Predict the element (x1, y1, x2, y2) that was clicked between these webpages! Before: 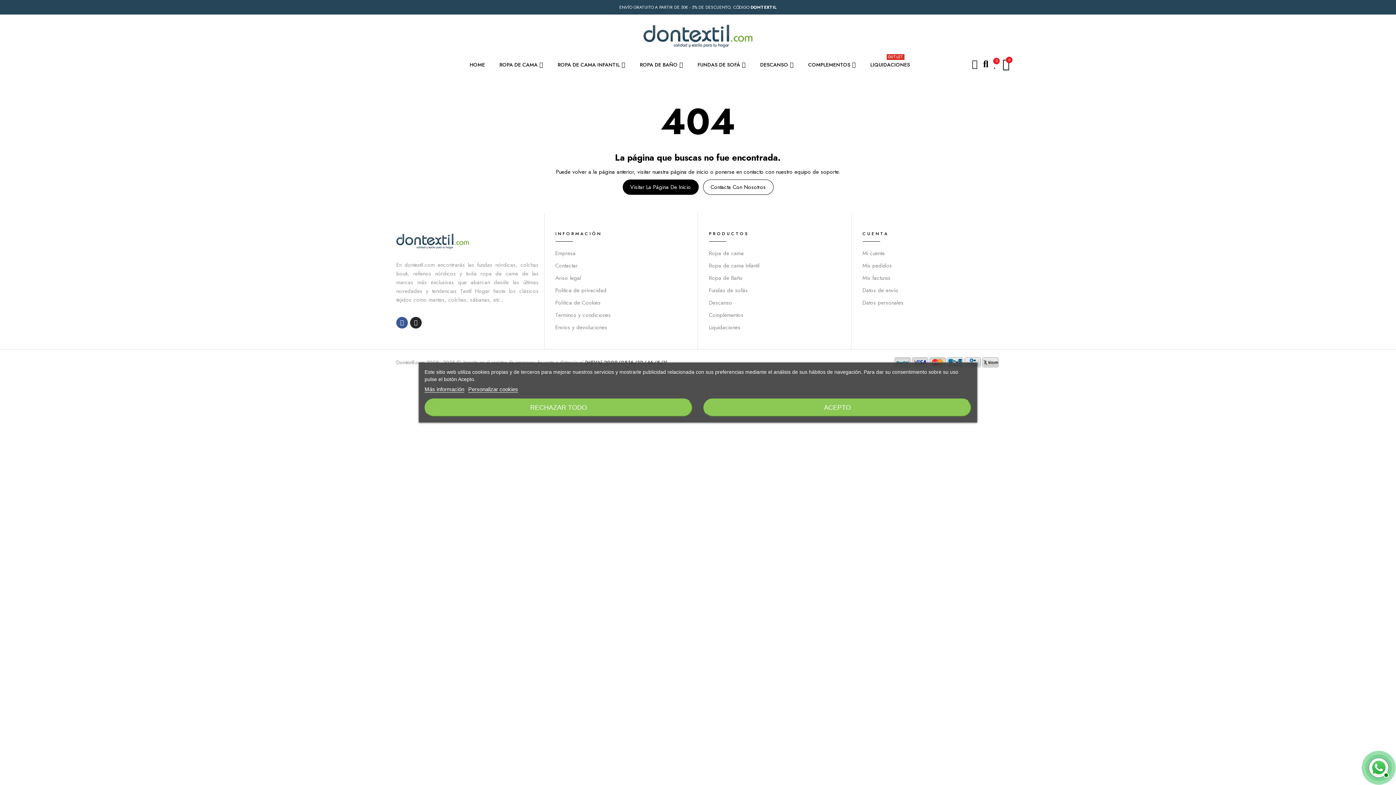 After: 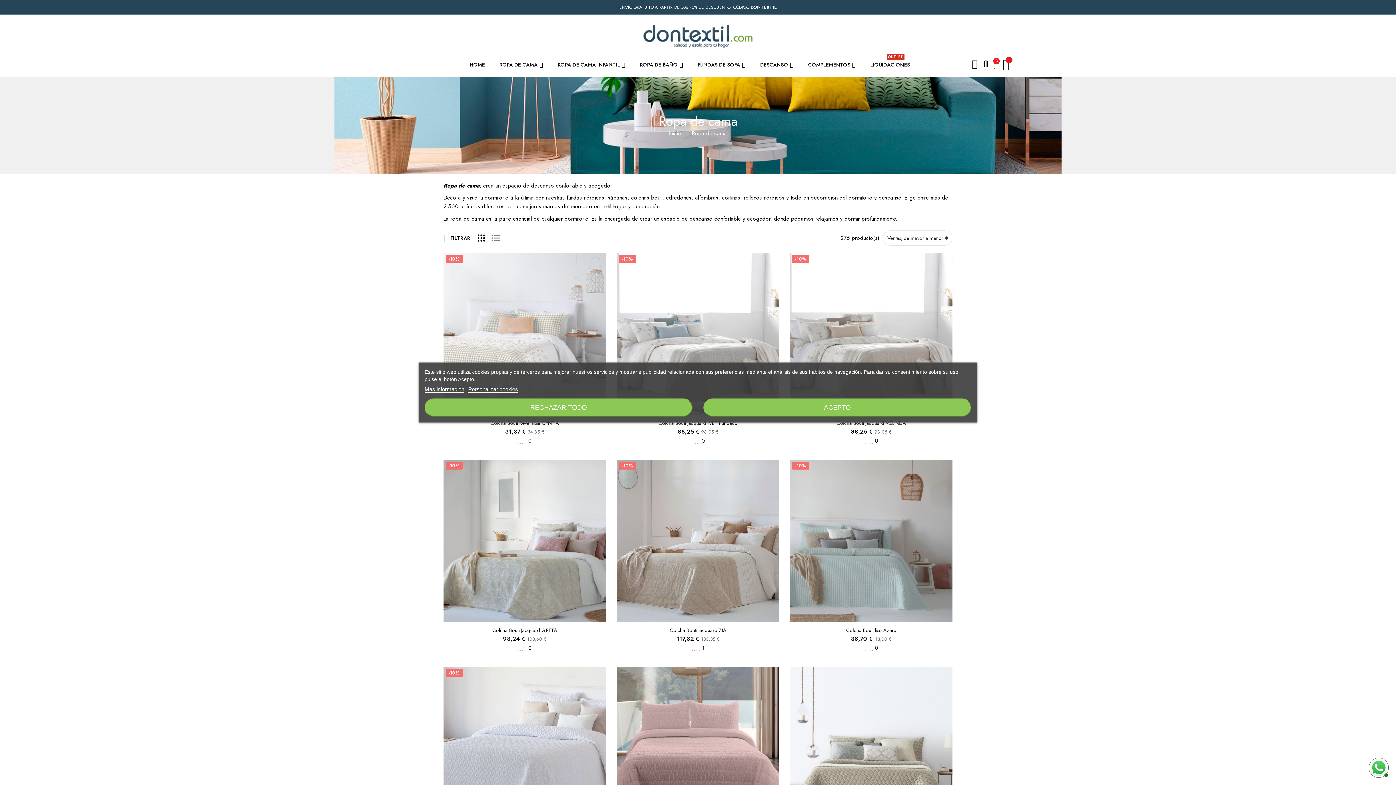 Action: bbox: (709, 249, 846, 257) label: Ropa de cama